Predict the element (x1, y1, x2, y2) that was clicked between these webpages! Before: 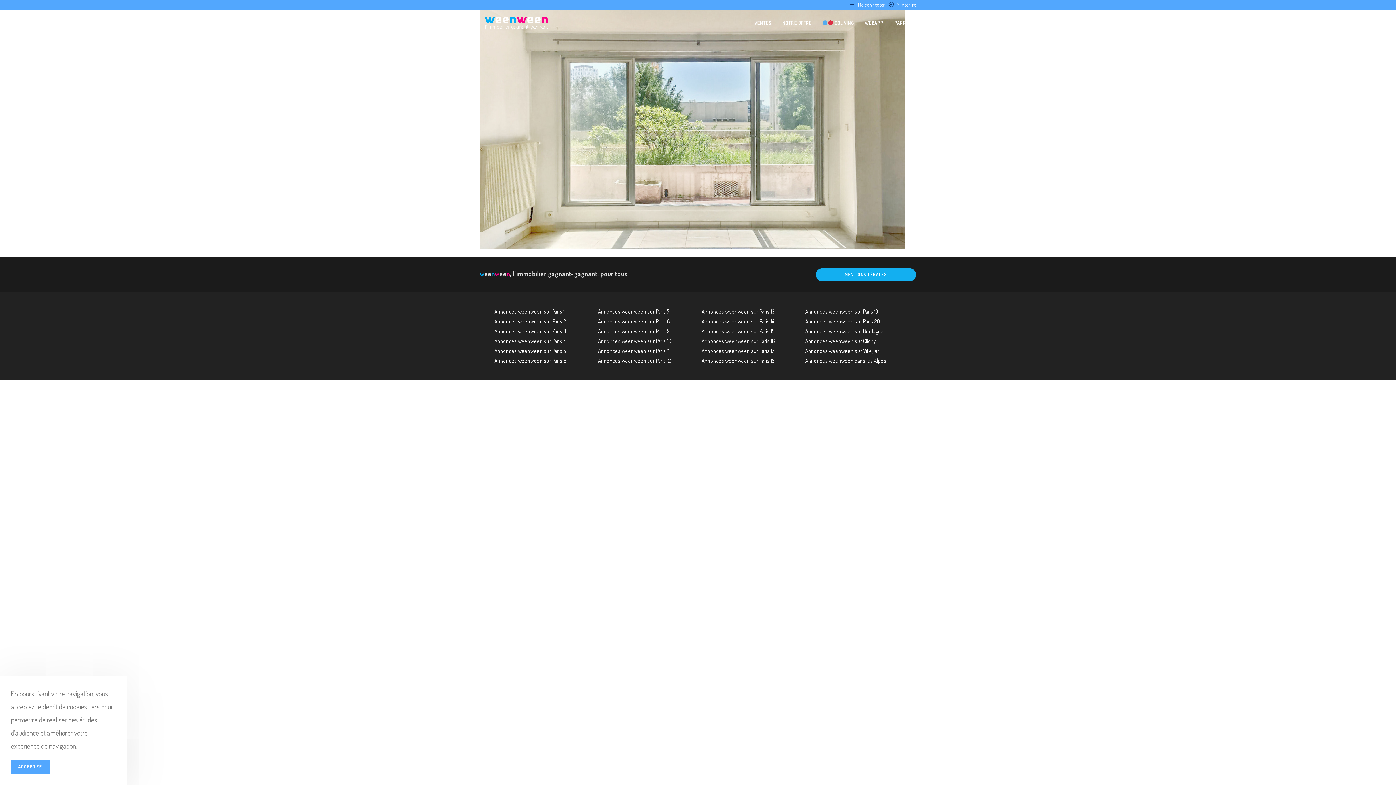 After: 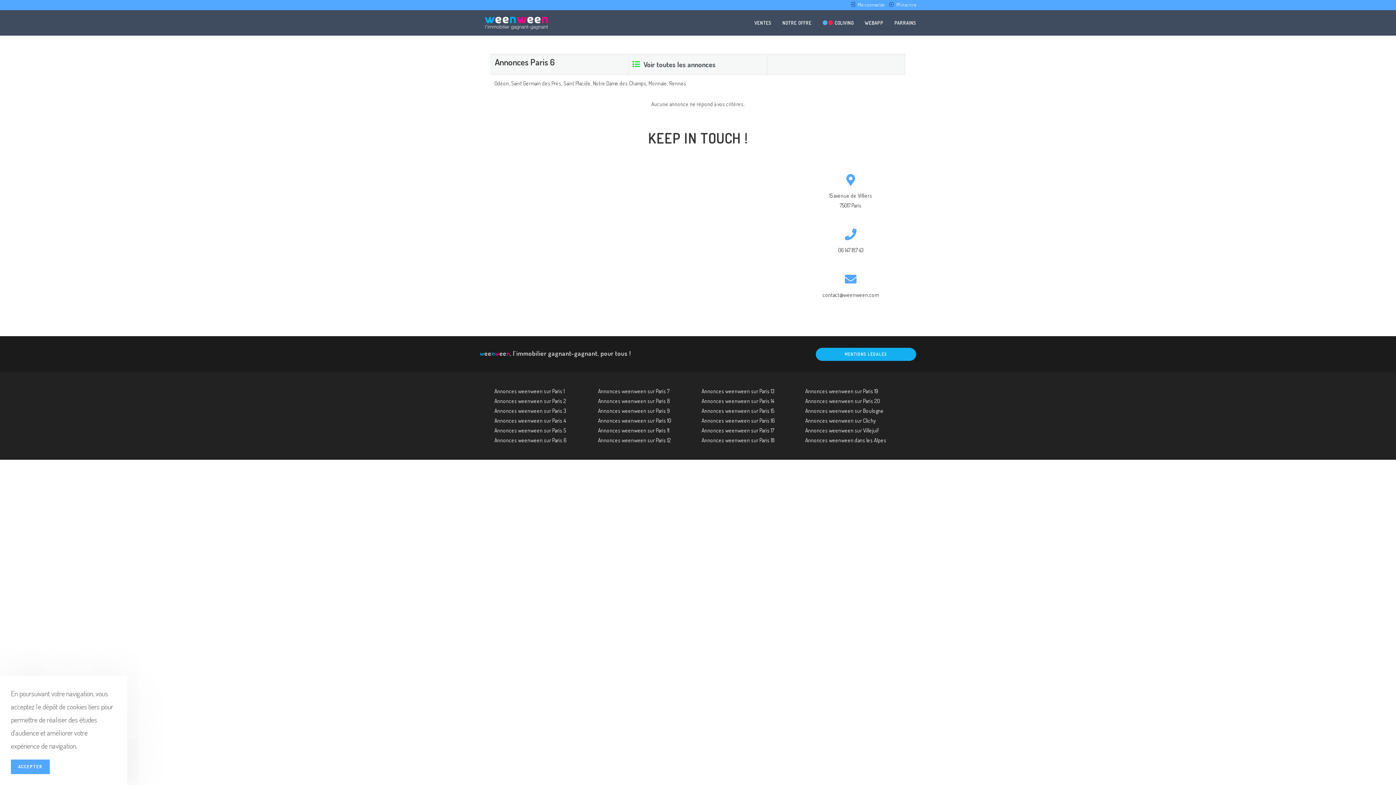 Action: label: Annonces weenween sur Paris 6 bbox: (494, 355, 590, 365)